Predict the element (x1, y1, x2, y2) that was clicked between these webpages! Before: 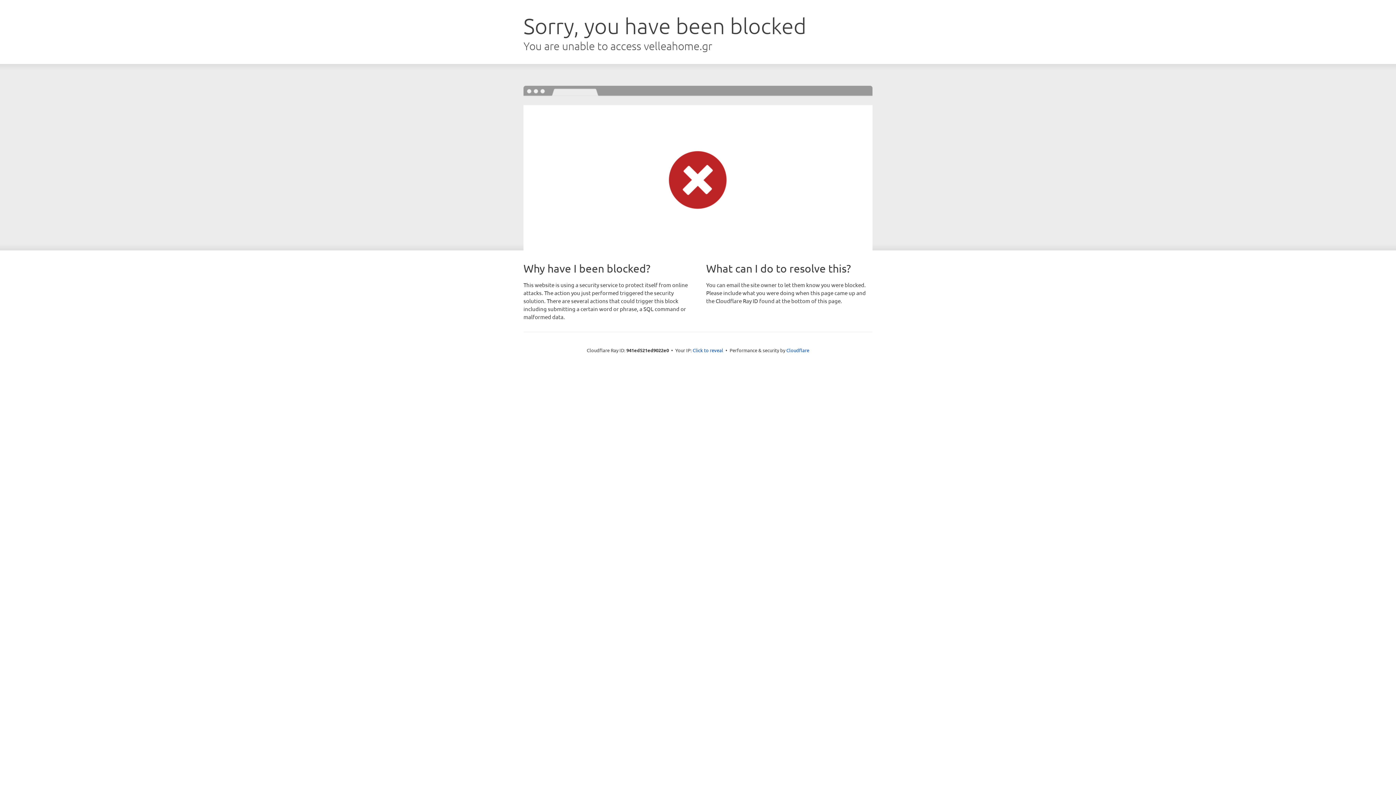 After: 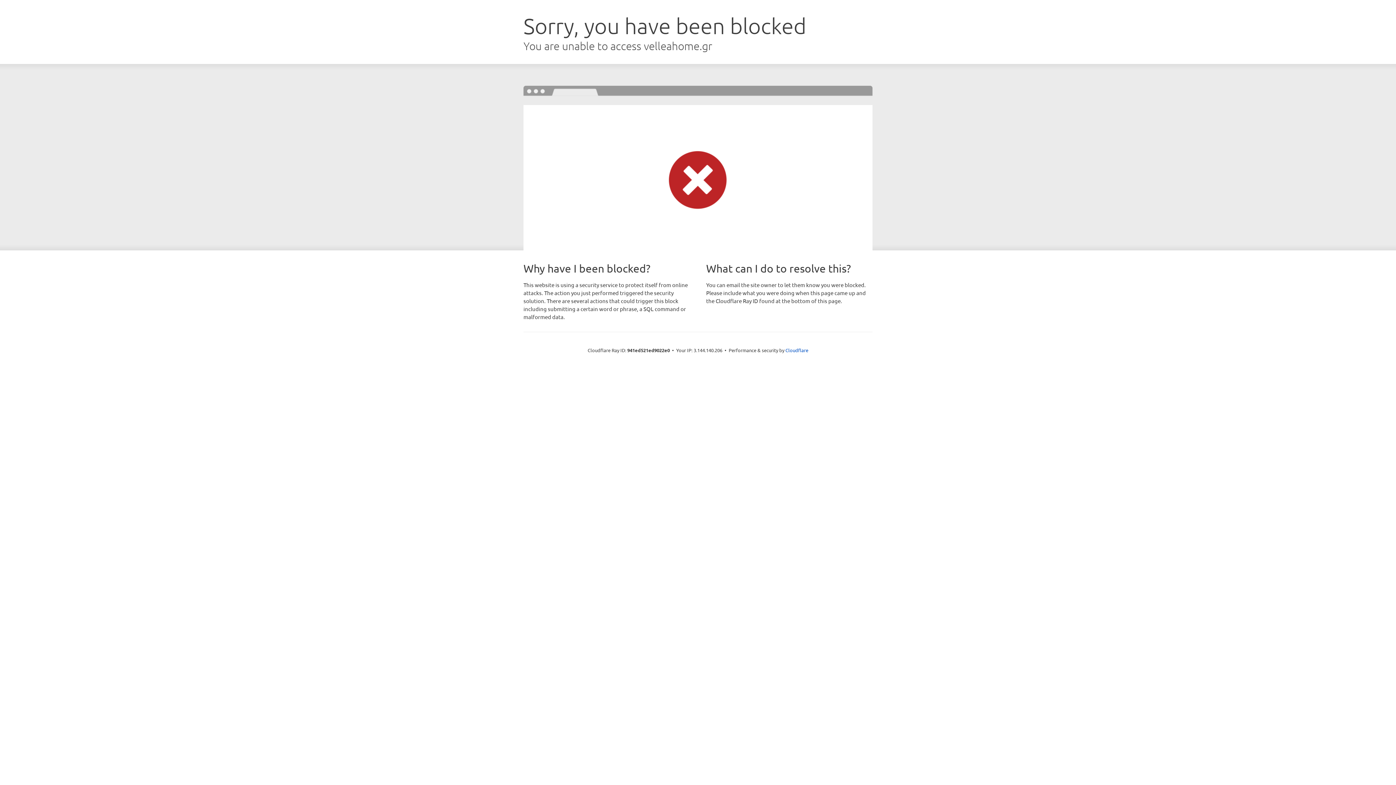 Action: bbox: (692, 346, 723, 353) label: Click to reveal